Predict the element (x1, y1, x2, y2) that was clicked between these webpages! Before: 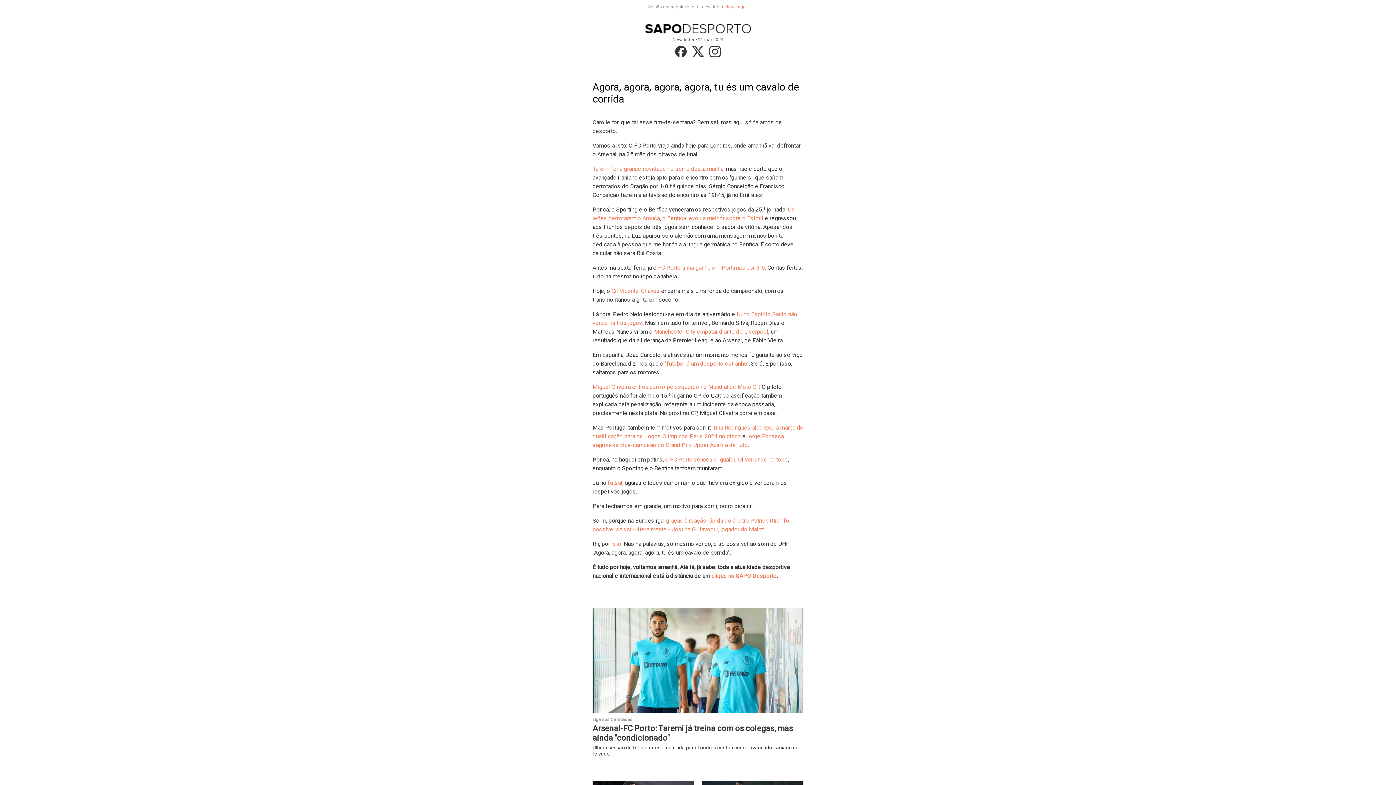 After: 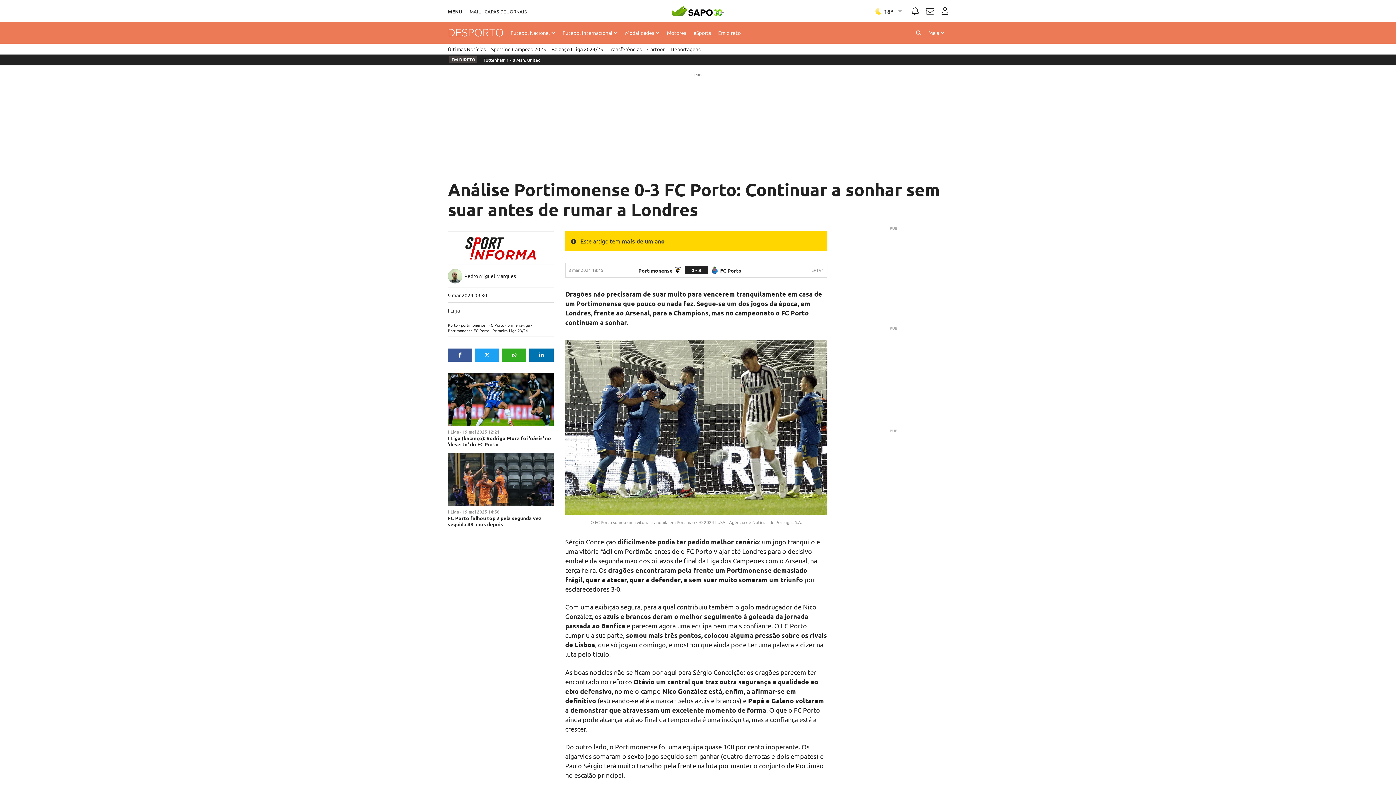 Action: label: FC Porto tinha ganho em Portimão por 3-0. bbox: (658, 264, 766, 271)